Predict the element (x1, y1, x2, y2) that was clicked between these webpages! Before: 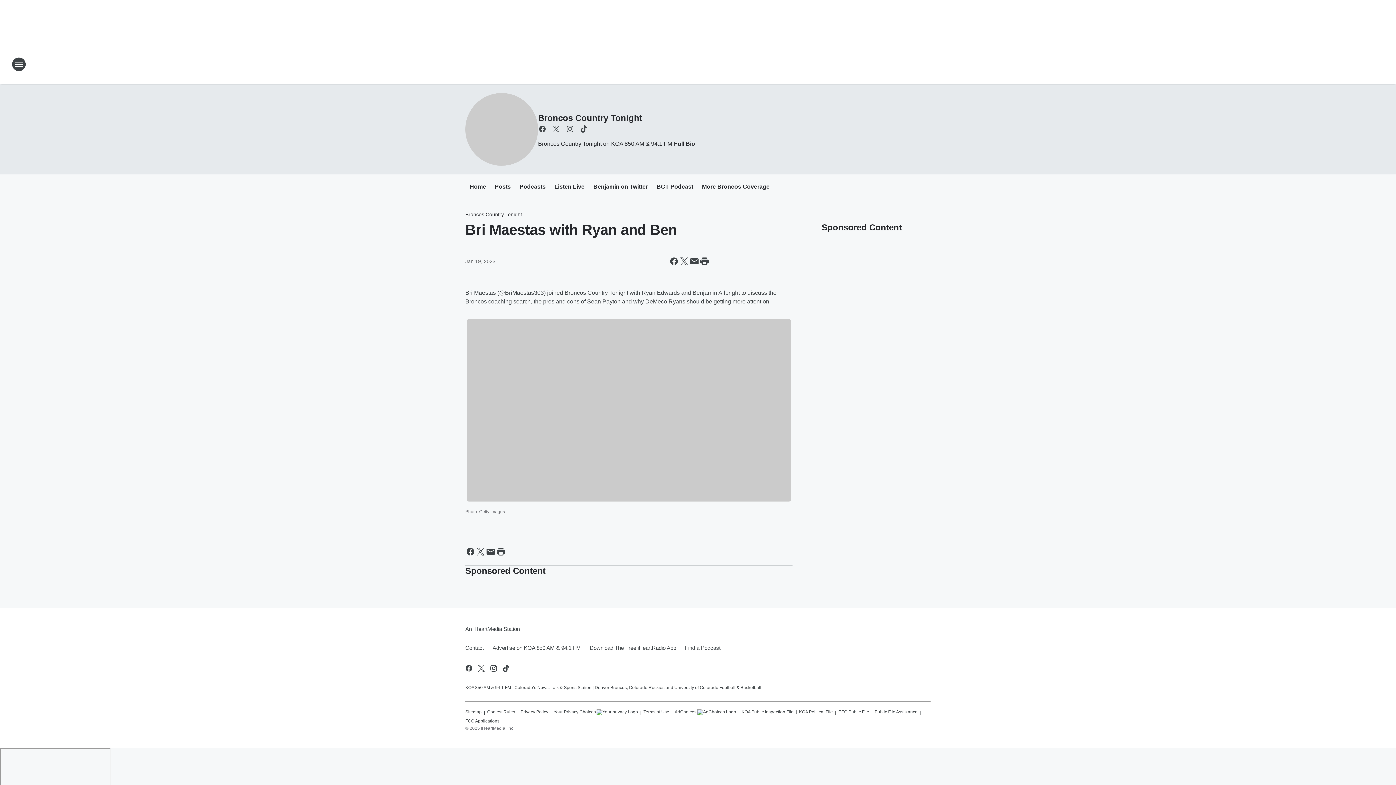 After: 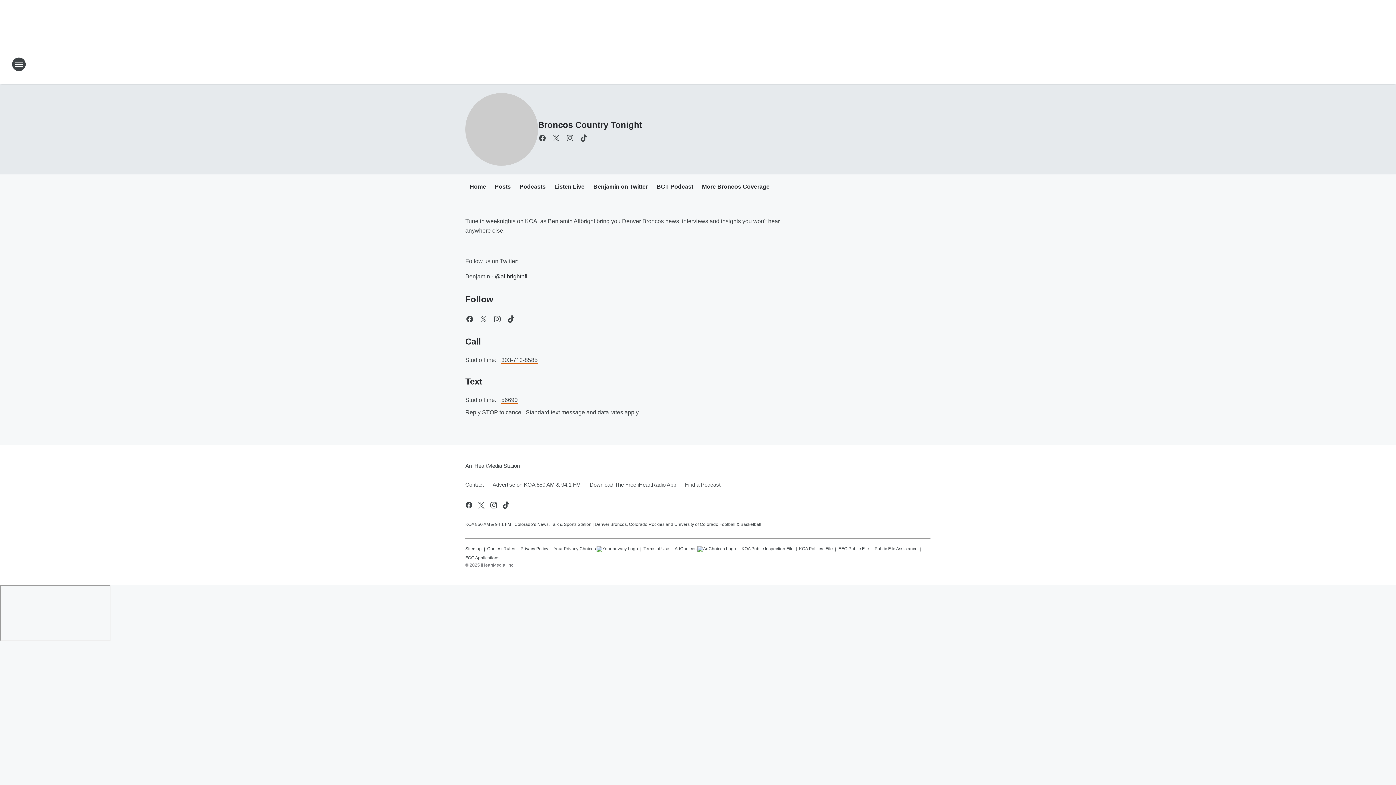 Action: label: Full Bio bbox: (672, 140, 695, 146)